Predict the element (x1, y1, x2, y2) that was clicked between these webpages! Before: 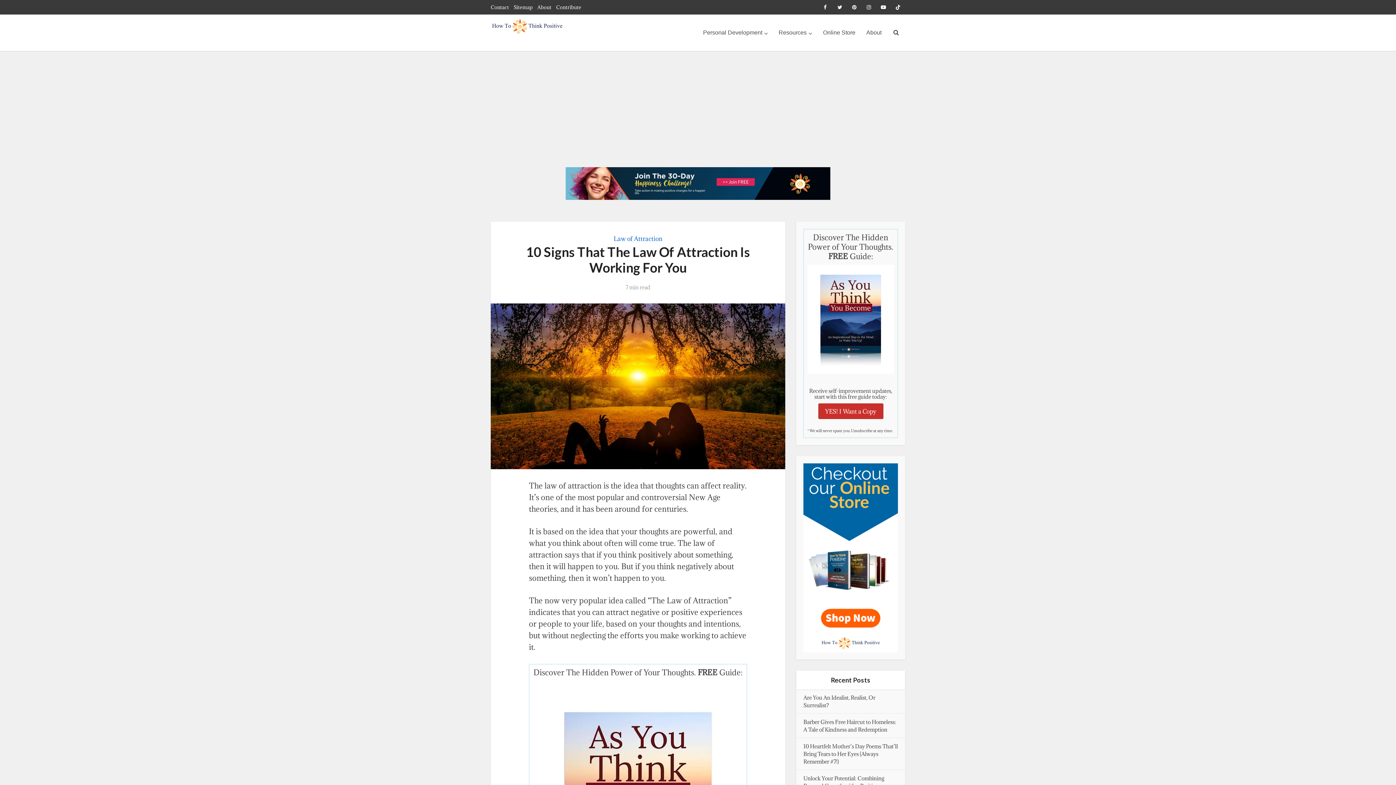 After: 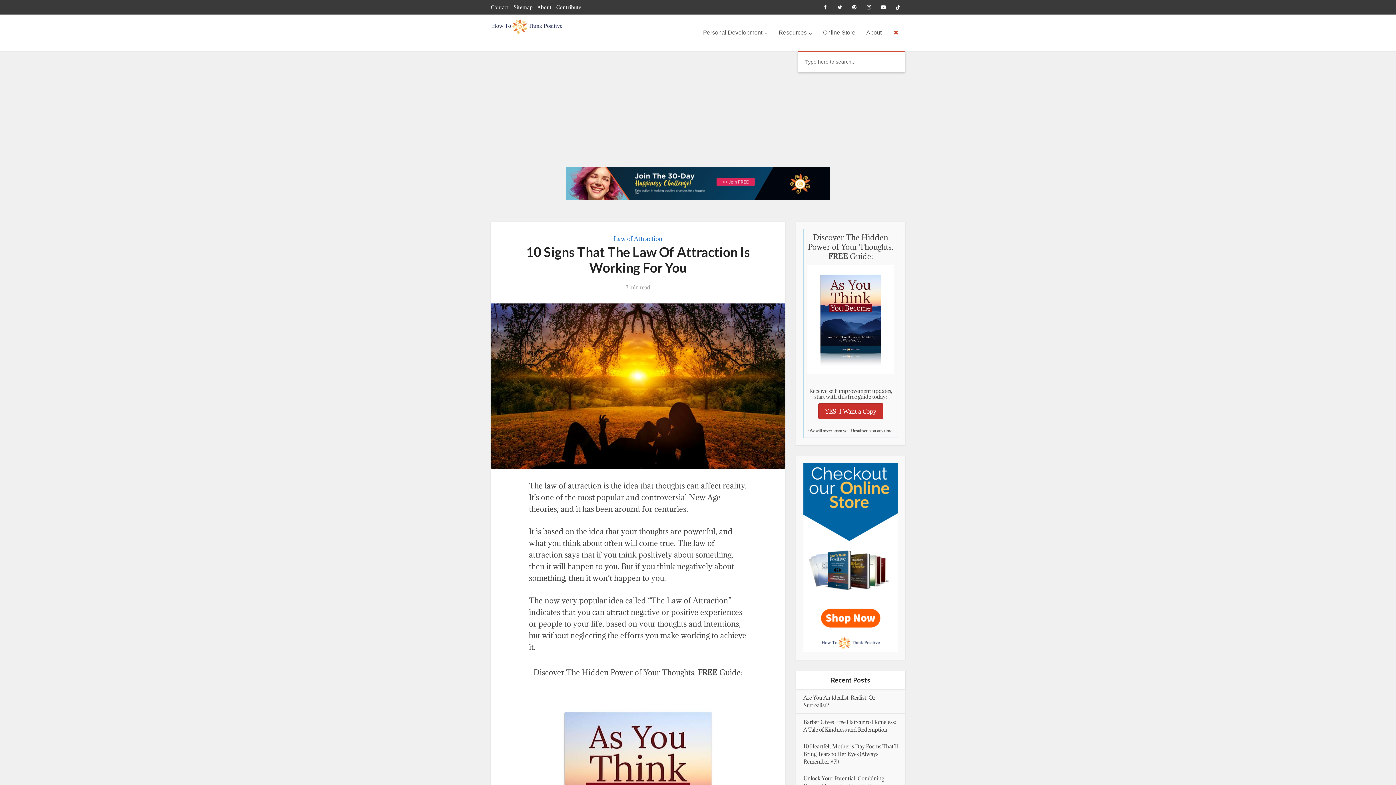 Action: bbox: (887, 14, 905, 50)